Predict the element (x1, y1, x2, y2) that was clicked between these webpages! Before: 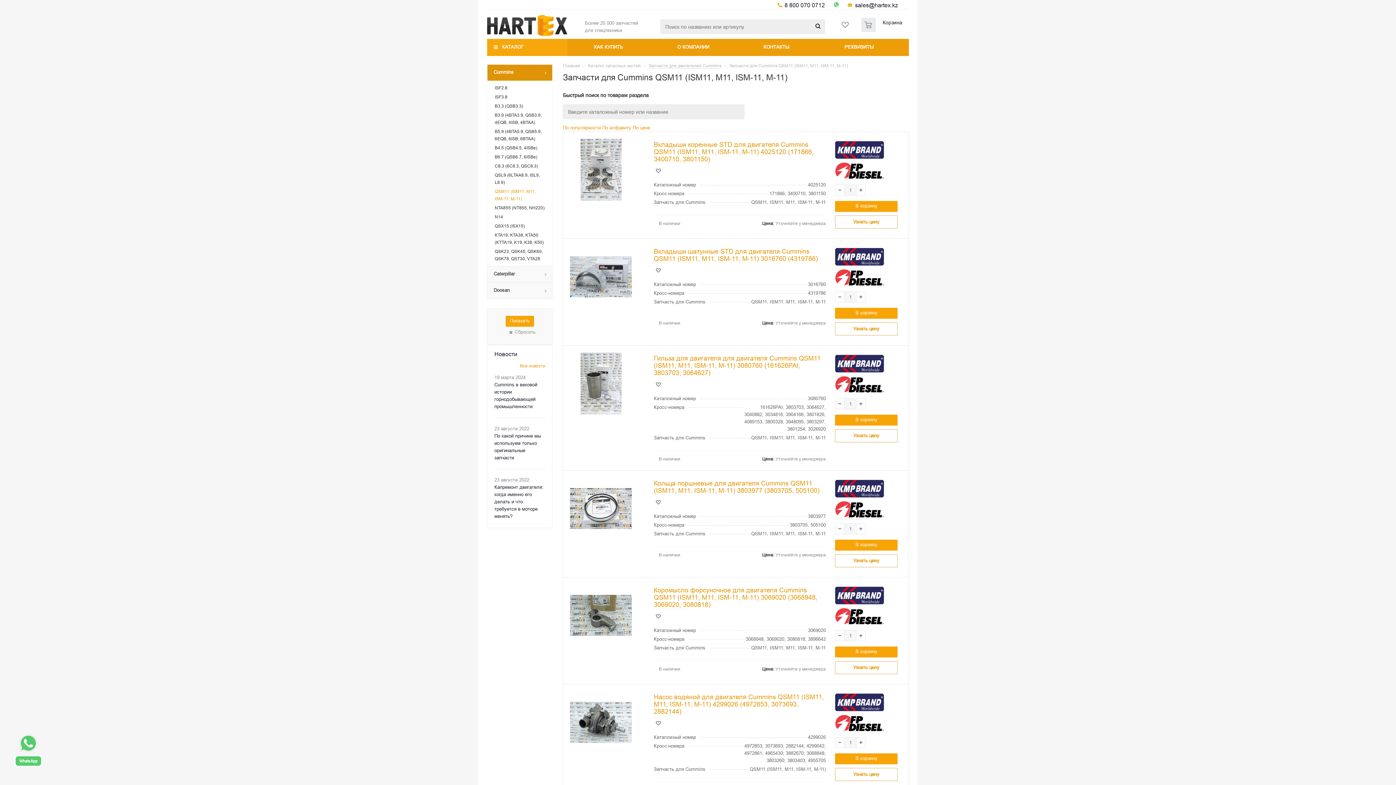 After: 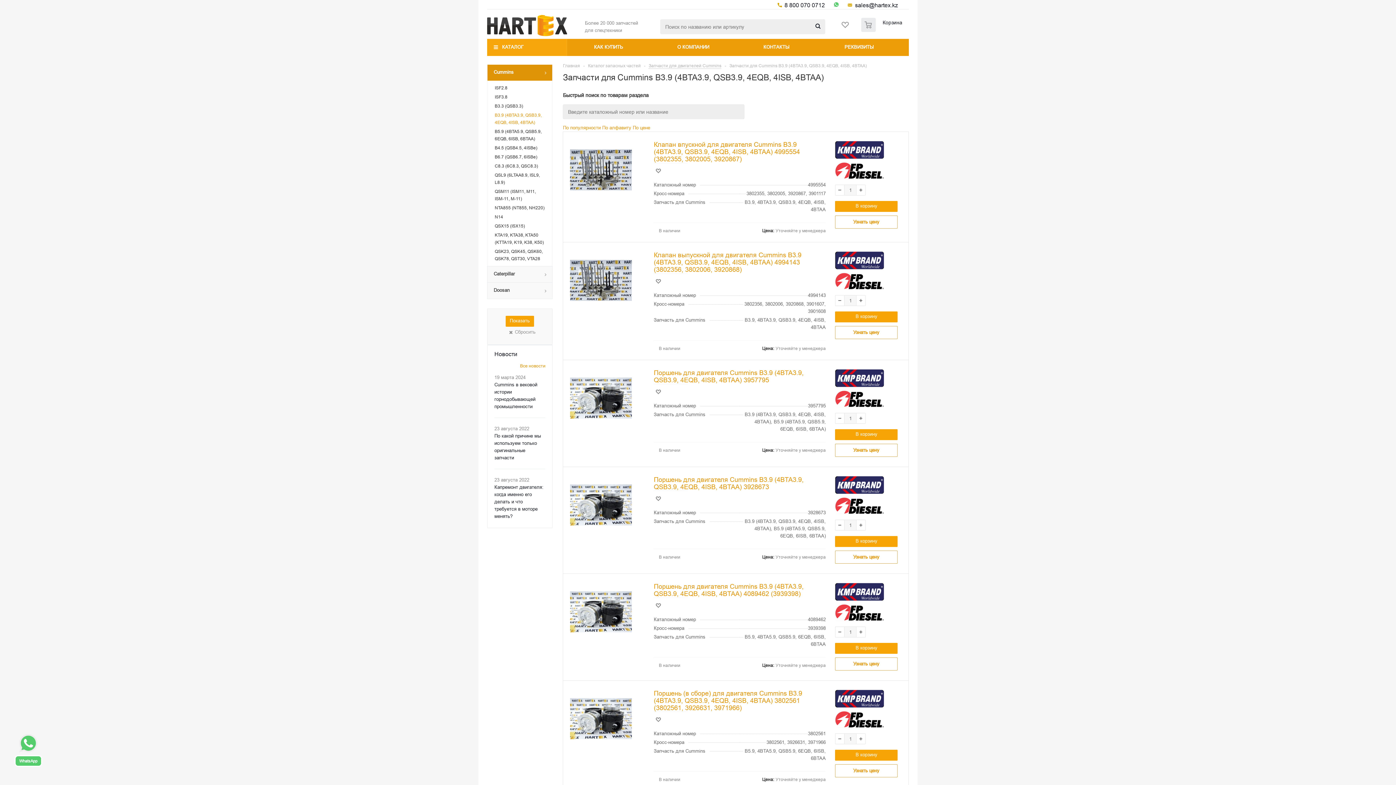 Action: label: B3.9 (4BTA3.9, QSB3.9, 4EQB, 4ISB, 4BTAA) bbox: (494, 111, 545, 126)